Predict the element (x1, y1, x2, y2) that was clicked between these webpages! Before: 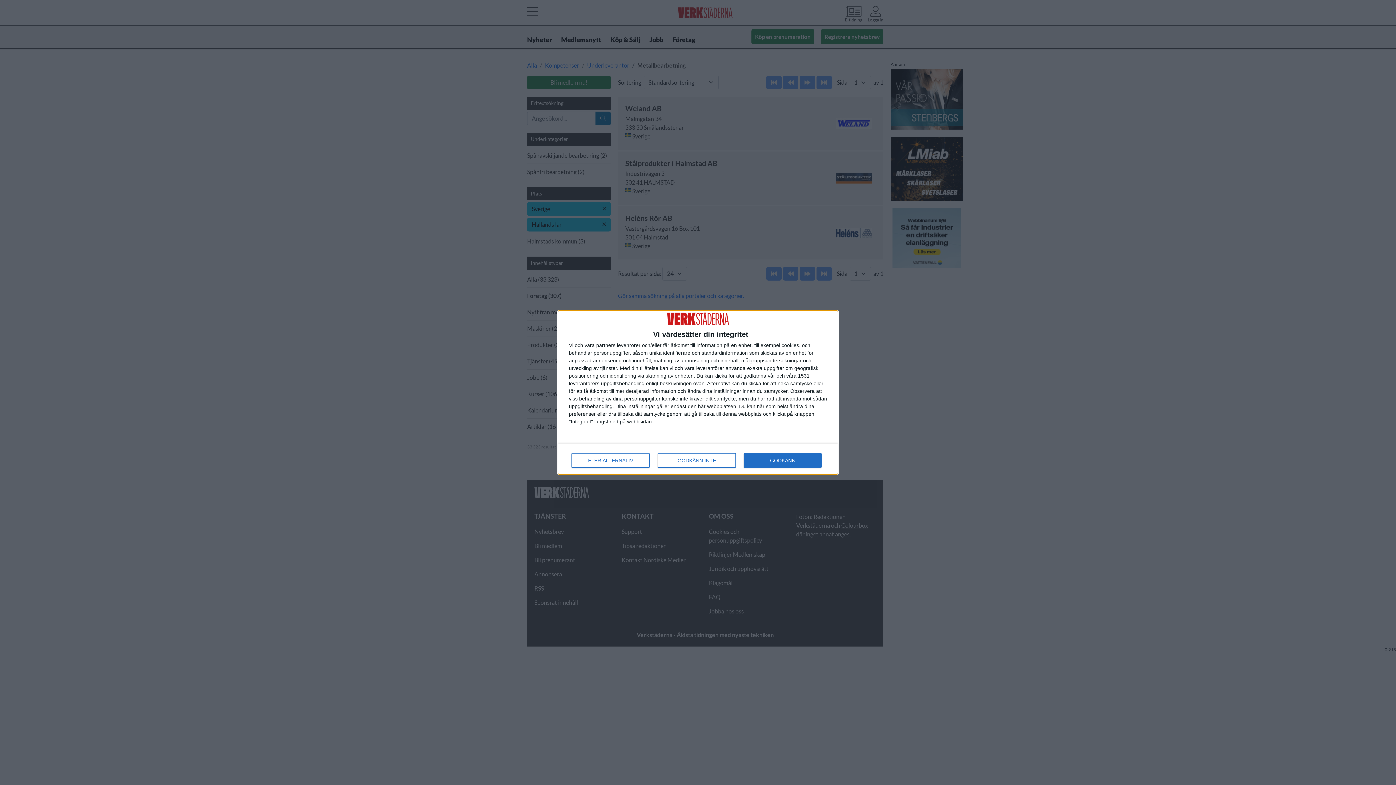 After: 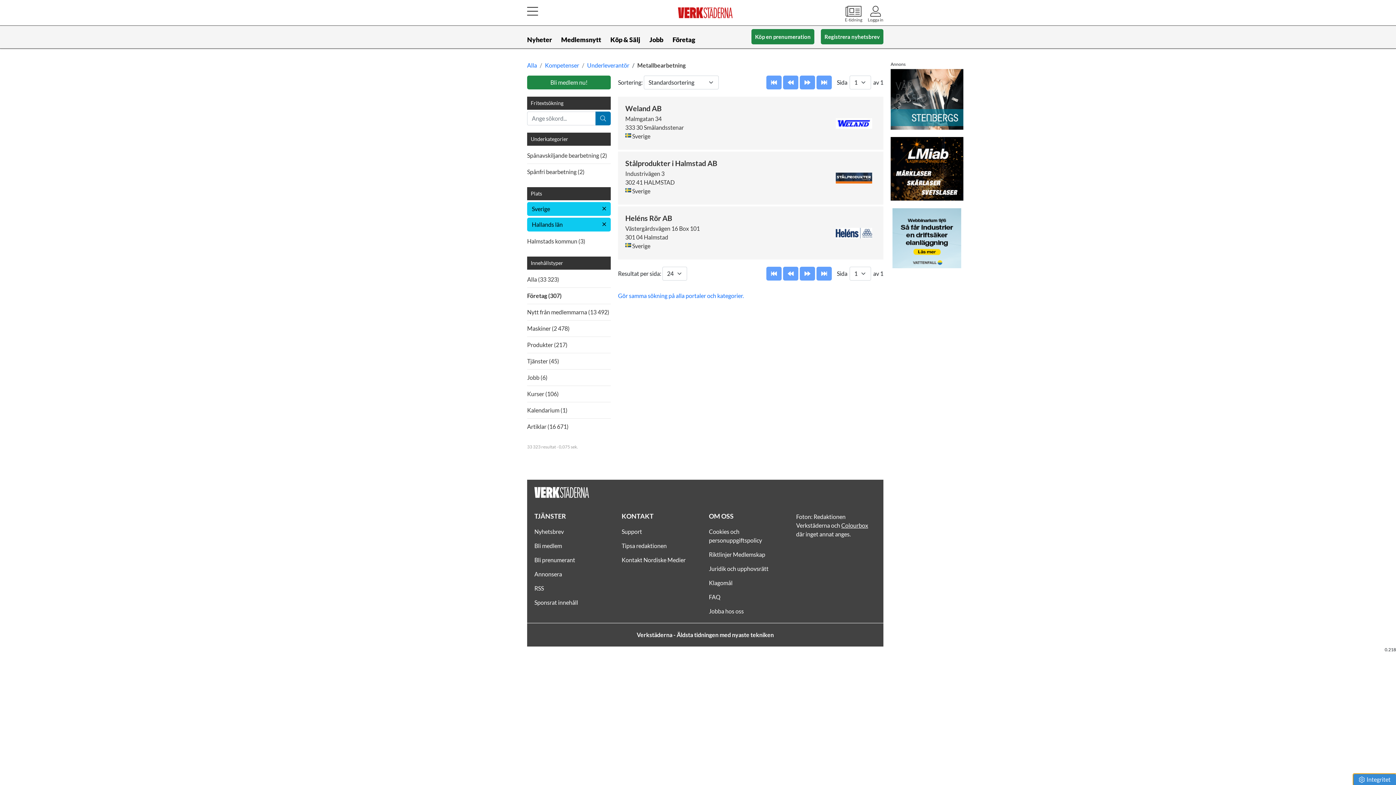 Action: label: GODKÄNN INTE bbox: (657, 453, 736, 468)